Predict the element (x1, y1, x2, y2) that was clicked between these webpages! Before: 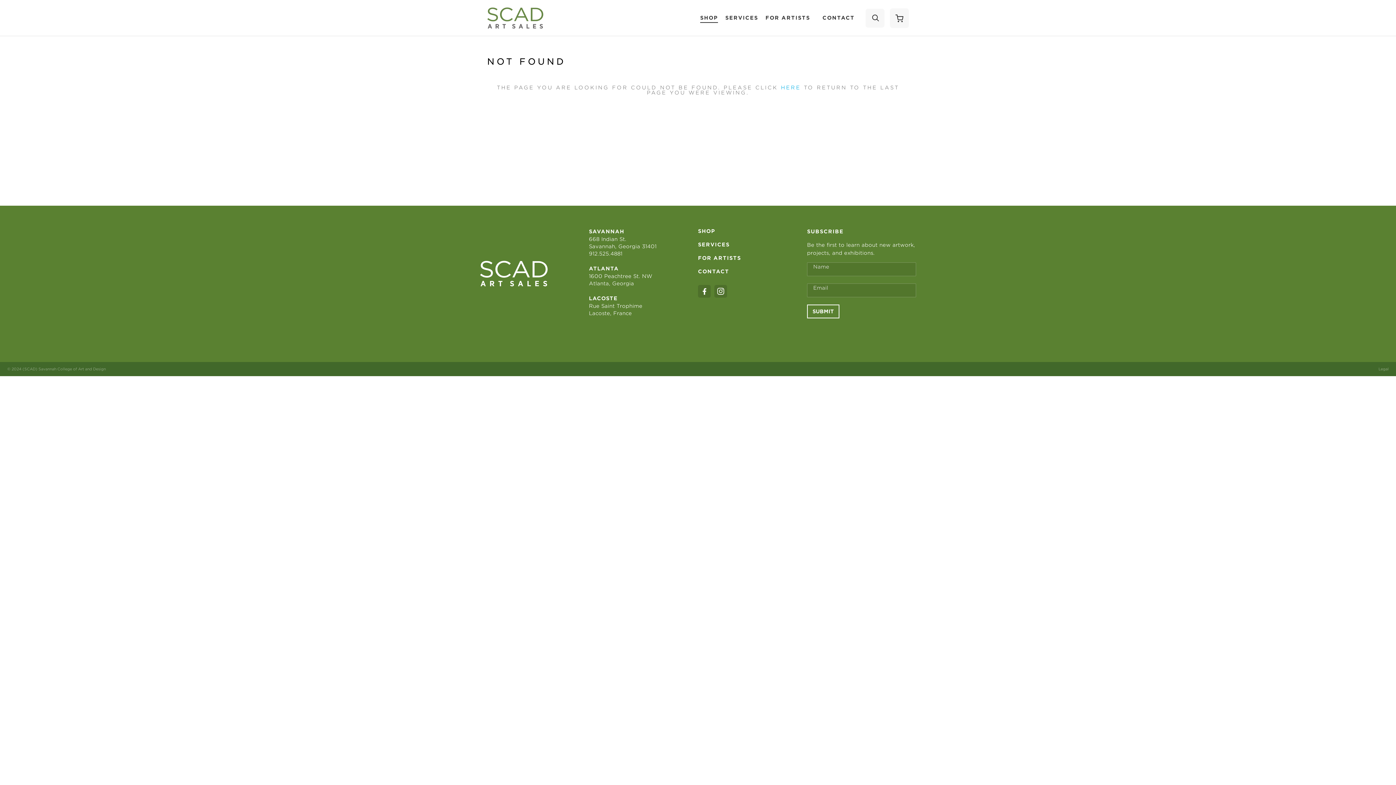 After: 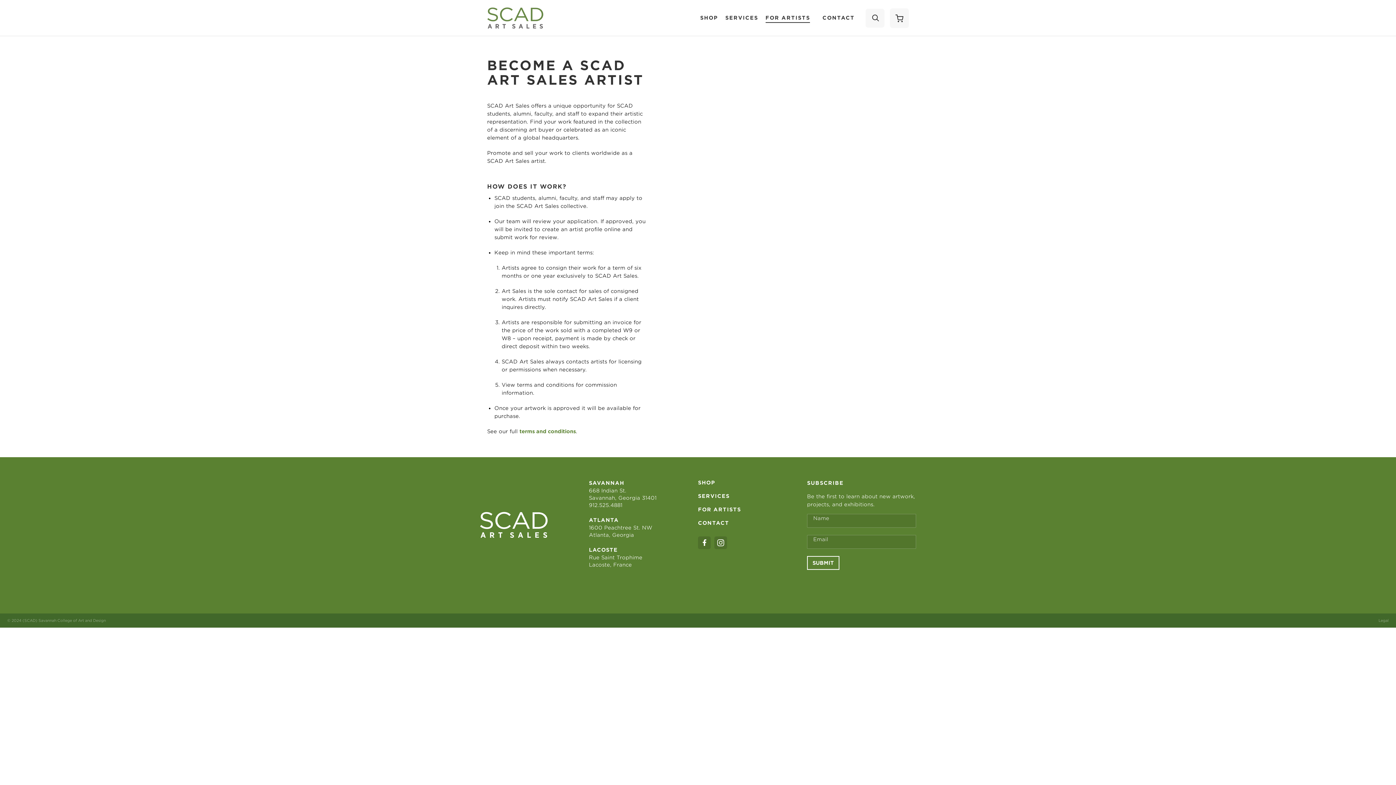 Action: label: FOR ARTISTS bbox: (698, 255, 741, 260)